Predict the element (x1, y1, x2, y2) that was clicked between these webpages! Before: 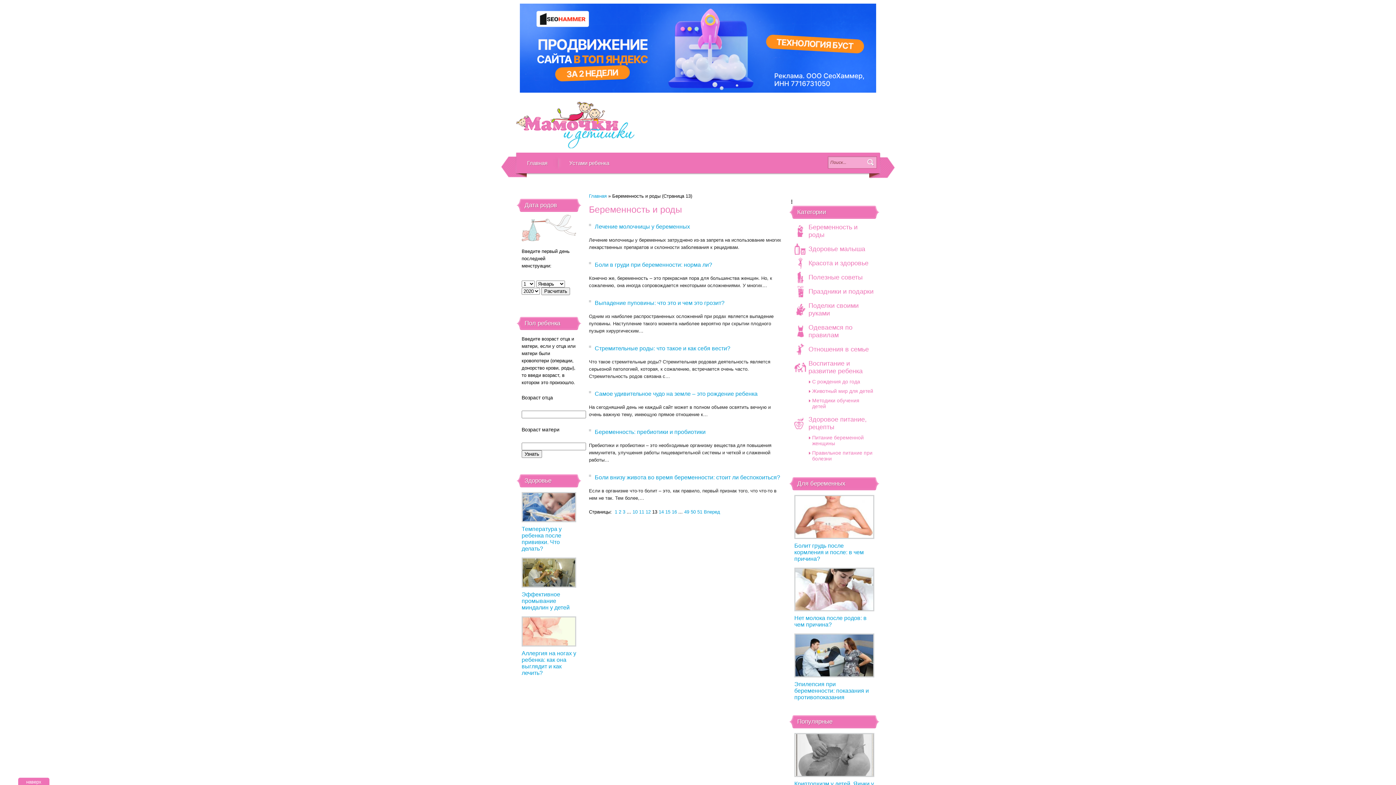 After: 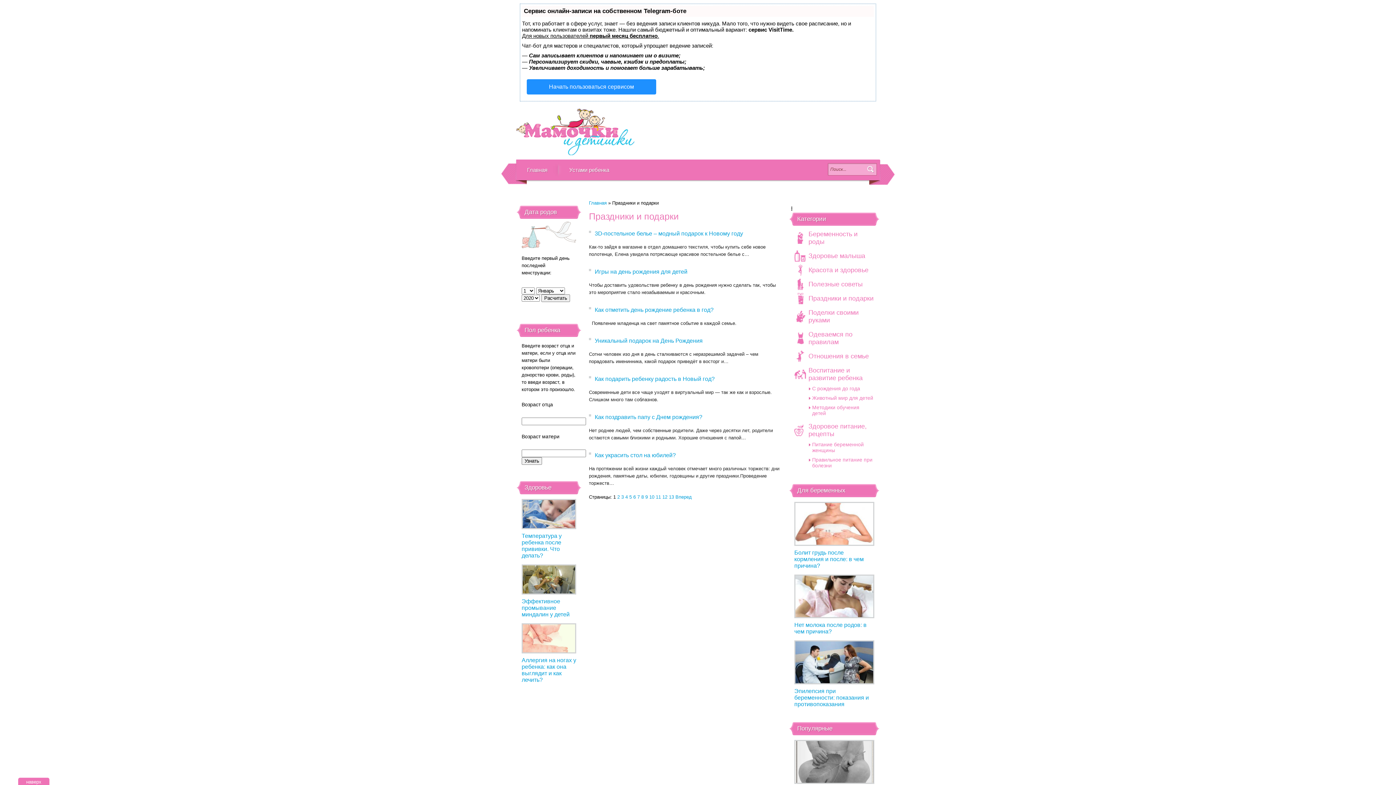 Action: bbox: (794, 286, 874, 297) label: Праздники и подарки